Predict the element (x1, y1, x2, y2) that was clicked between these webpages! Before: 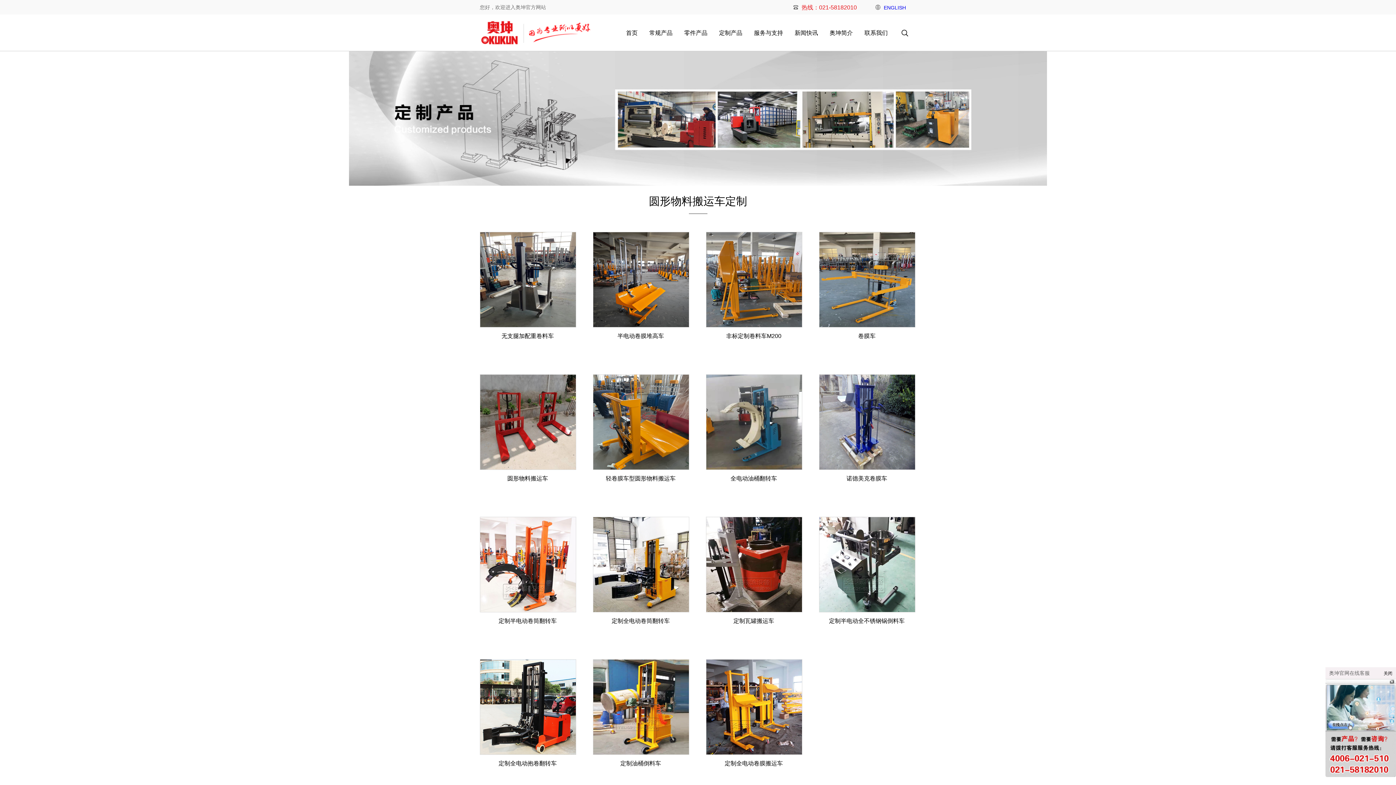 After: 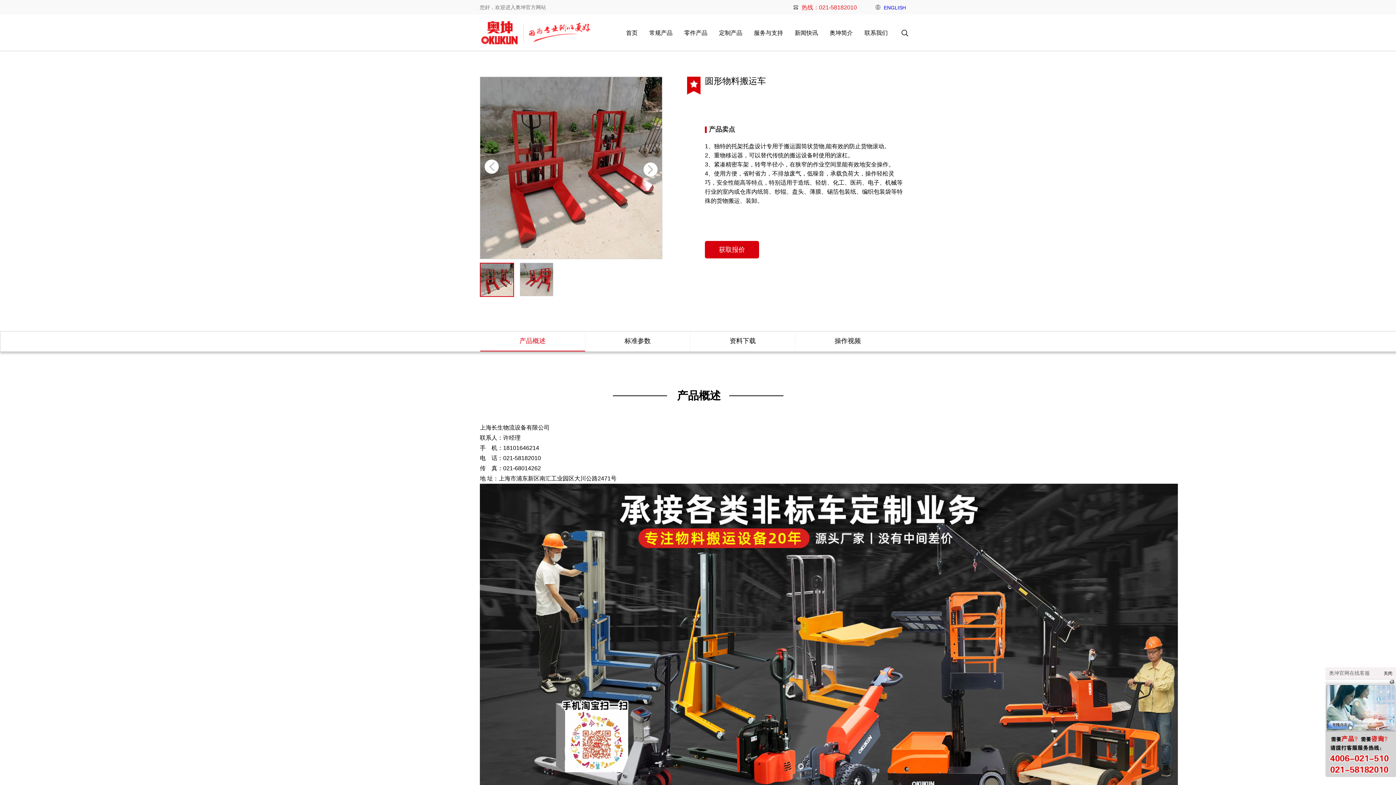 Action: bbox: (480, 374, 575, 470)